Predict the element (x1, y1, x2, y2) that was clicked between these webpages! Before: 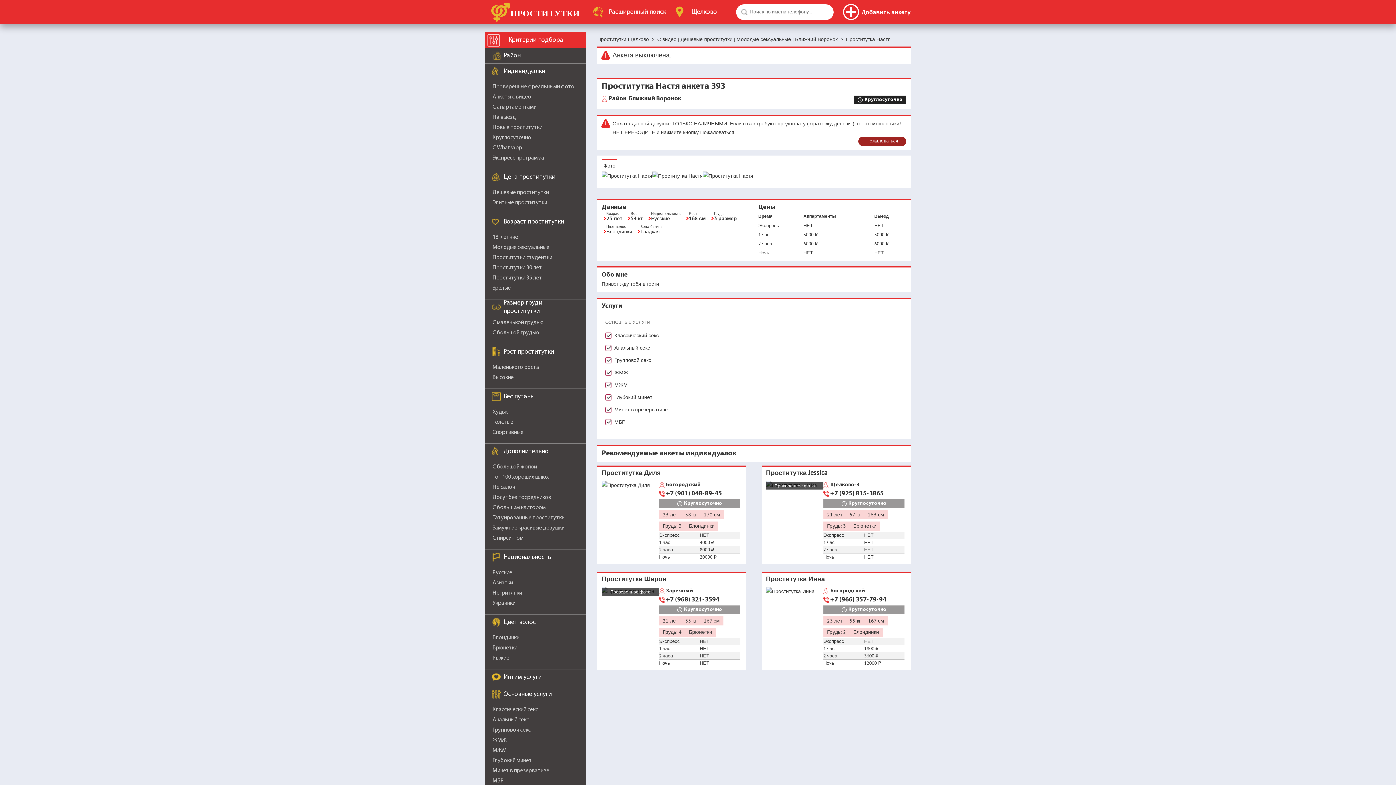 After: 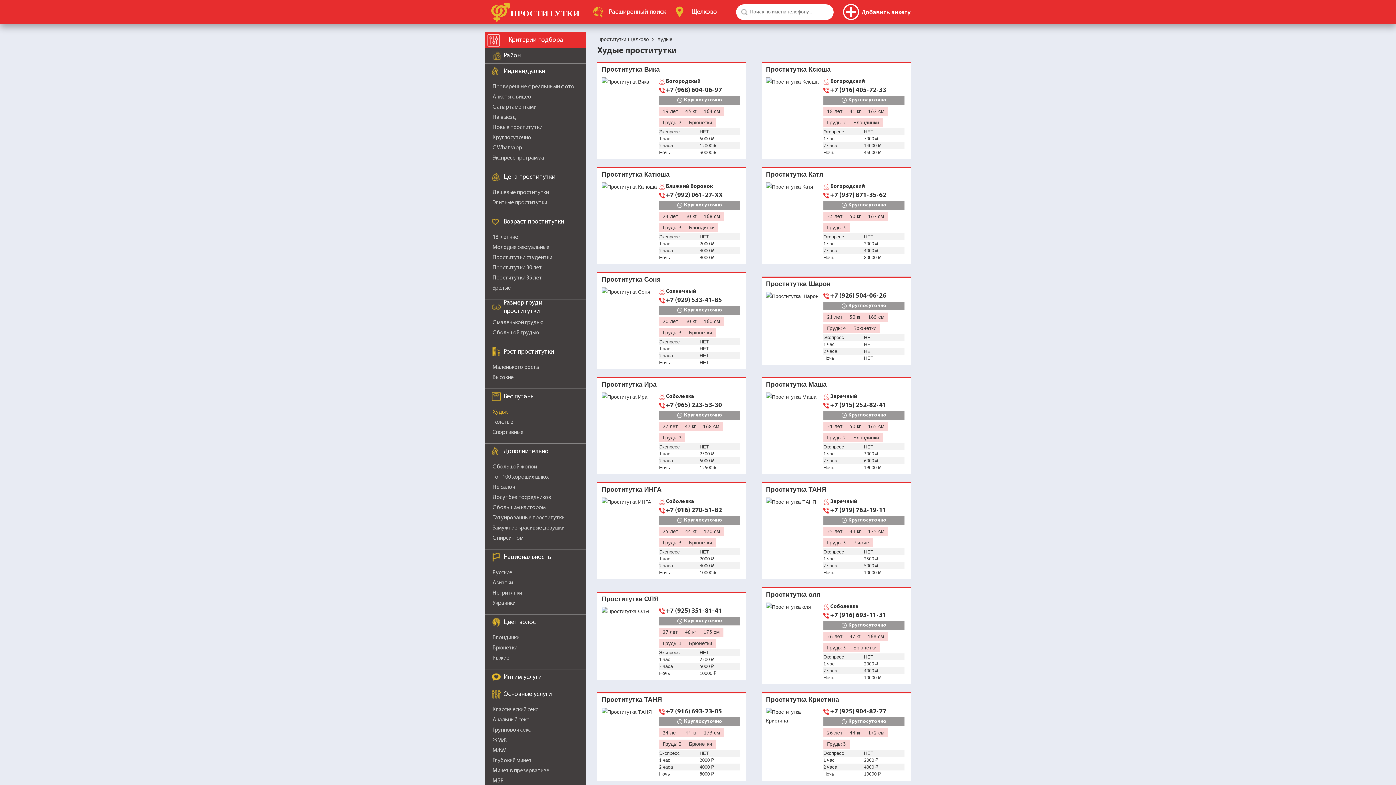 Action: bbox: (492, 409, 508, 415) label: Худые